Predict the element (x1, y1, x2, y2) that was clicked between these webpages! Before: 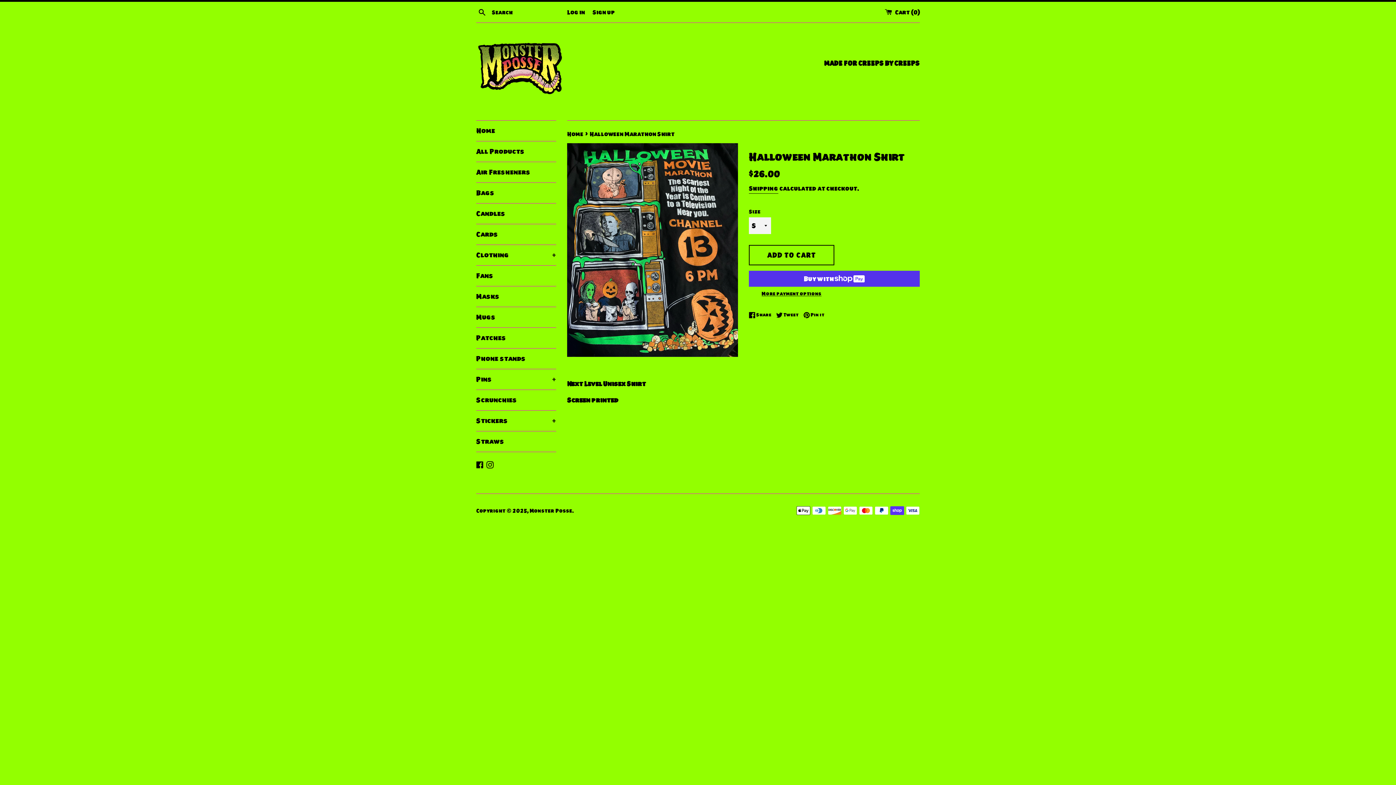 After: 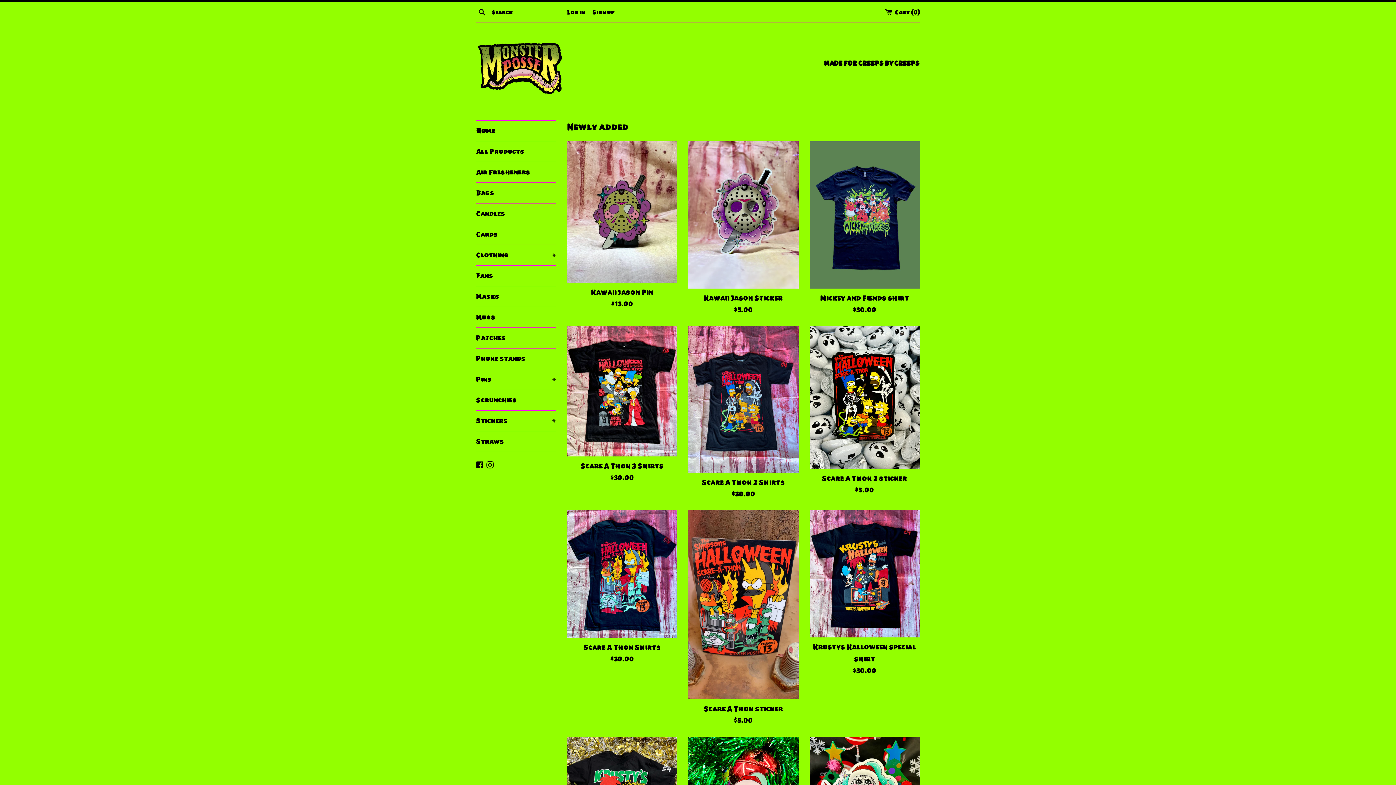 Action: bbox: (529, 507, 572, 514) label: Monster Posse